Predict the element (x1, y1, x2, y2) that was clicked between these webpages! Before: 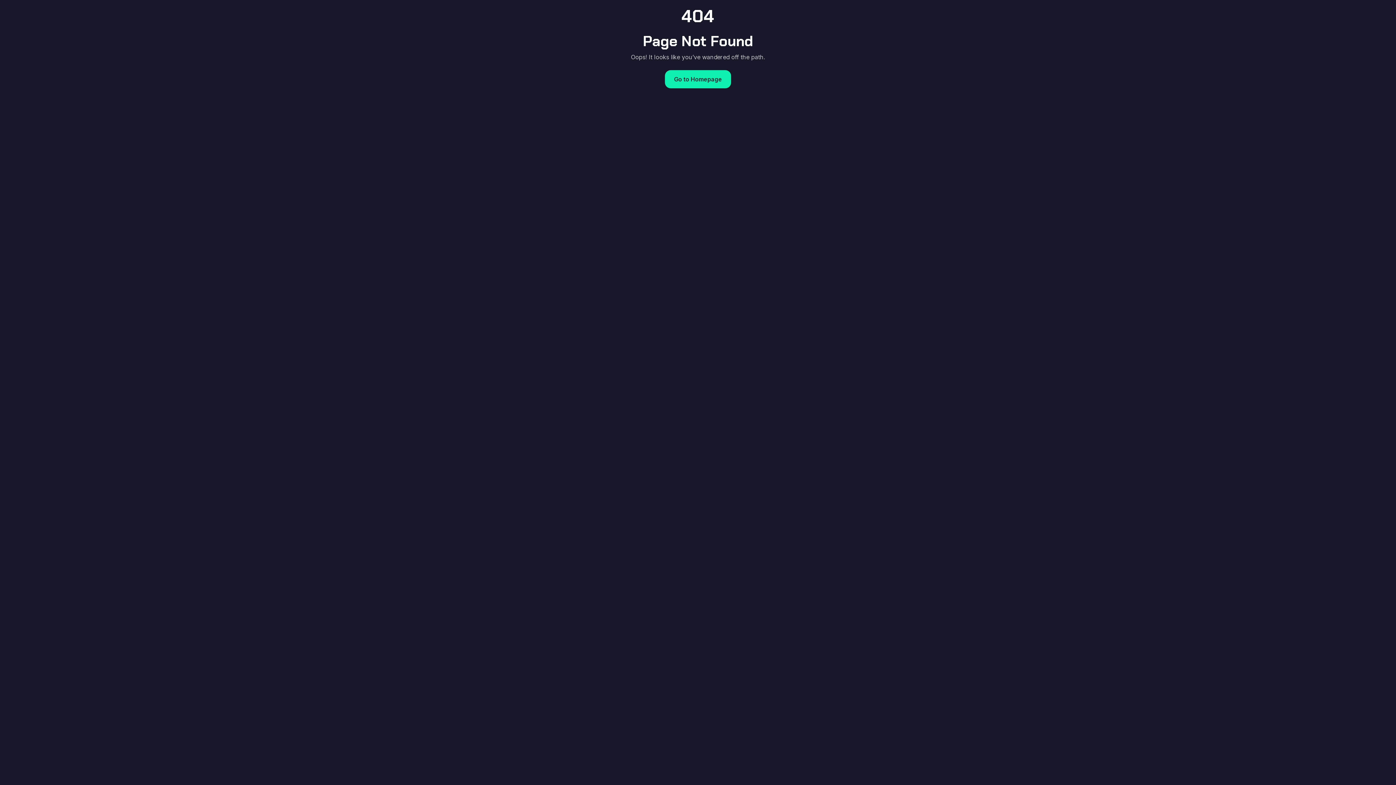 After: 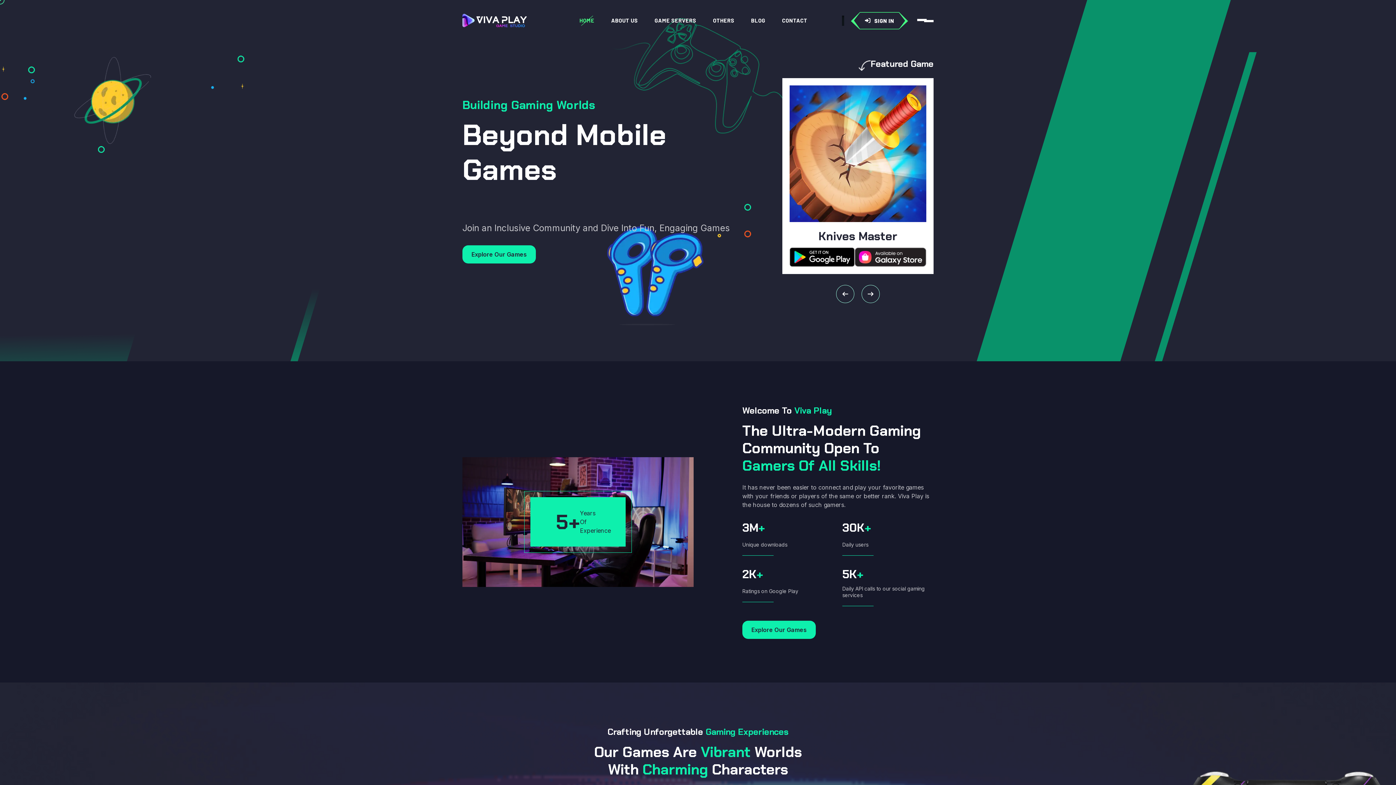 Action: label: Go to Homepage bbox: (665, 70, 731, 88)